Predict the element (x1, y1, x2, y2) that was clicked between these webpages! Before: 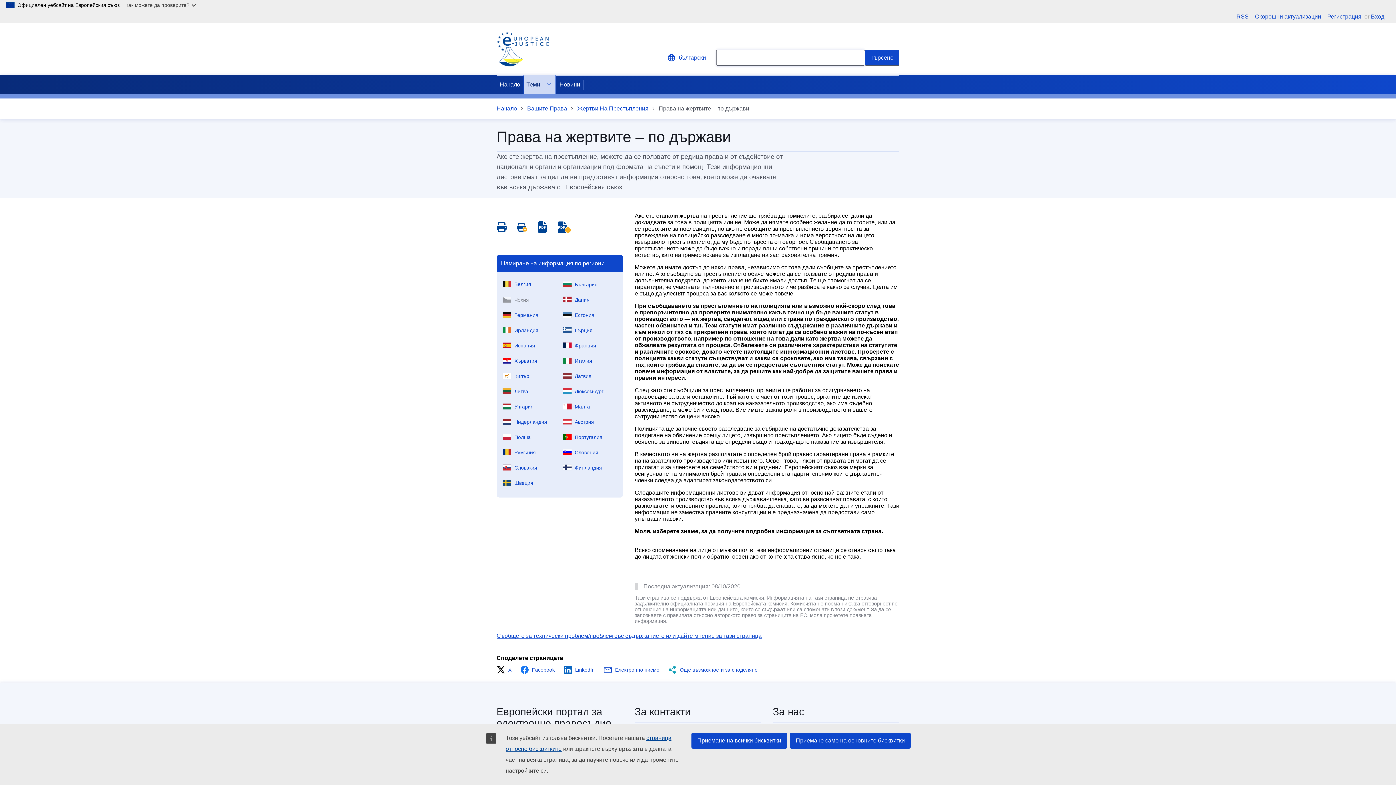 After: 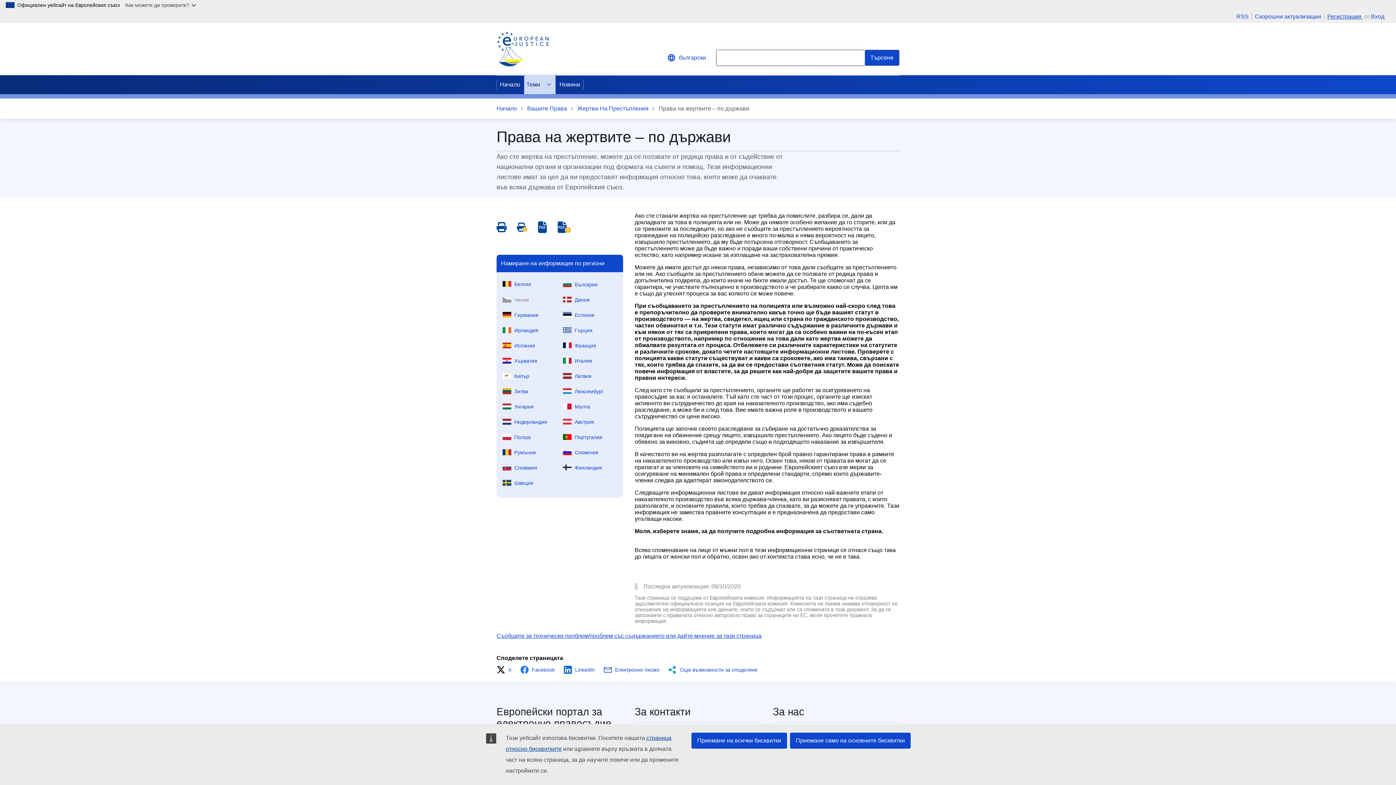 Action: bbox: (1327, 13, 1363, 19) label: Регистрация 